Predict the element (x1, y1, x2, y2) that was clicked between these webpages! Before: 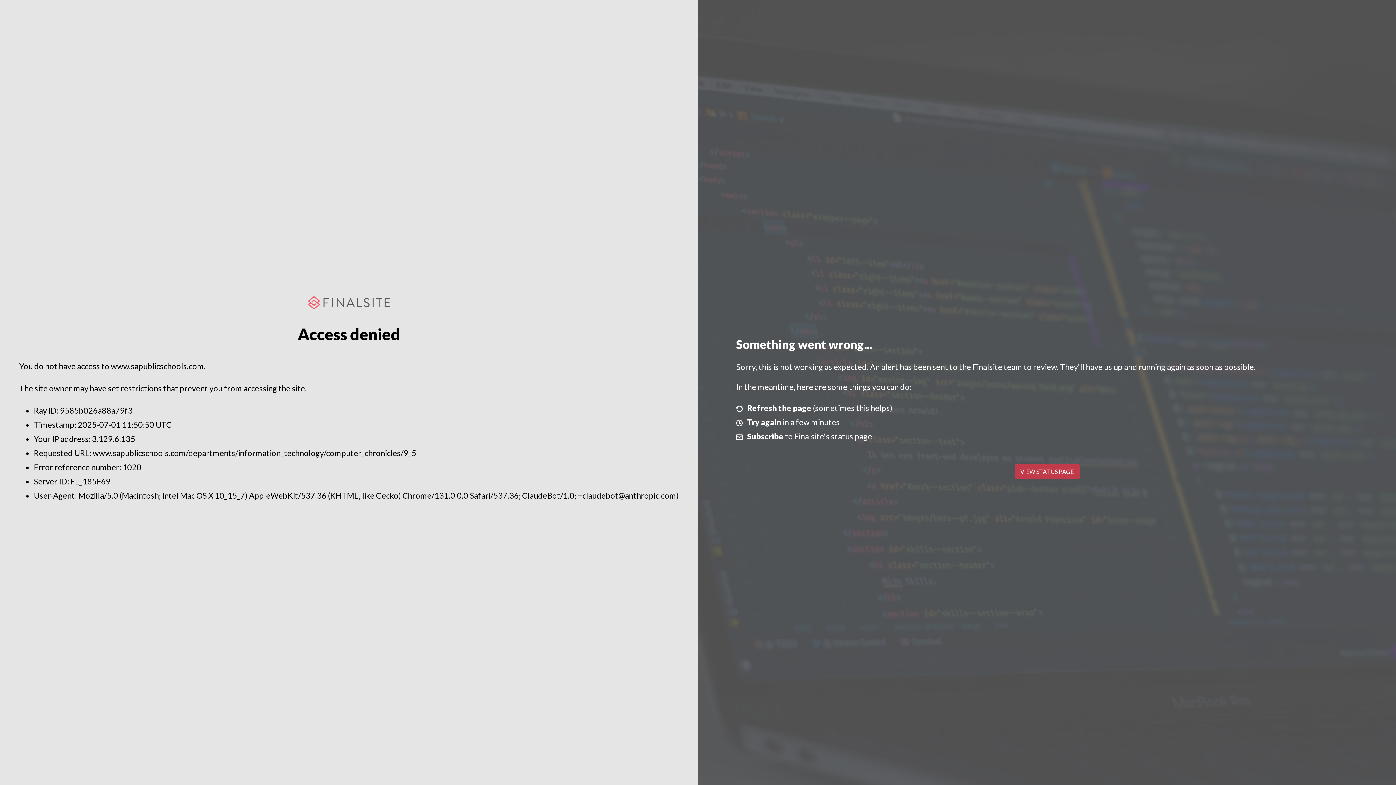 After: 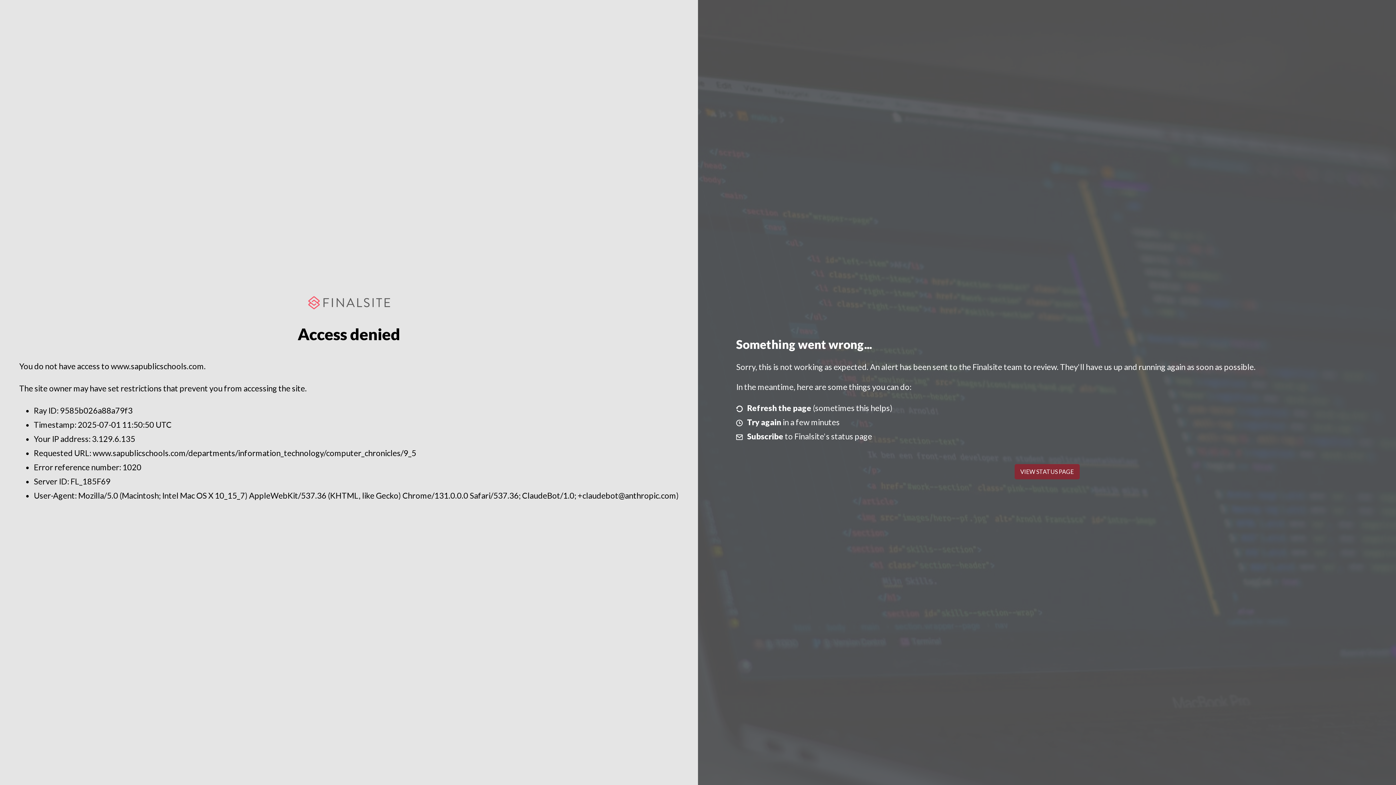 Action: bbox: (1014, 464, 1079, 479) label: VIEW STATUS PAGE